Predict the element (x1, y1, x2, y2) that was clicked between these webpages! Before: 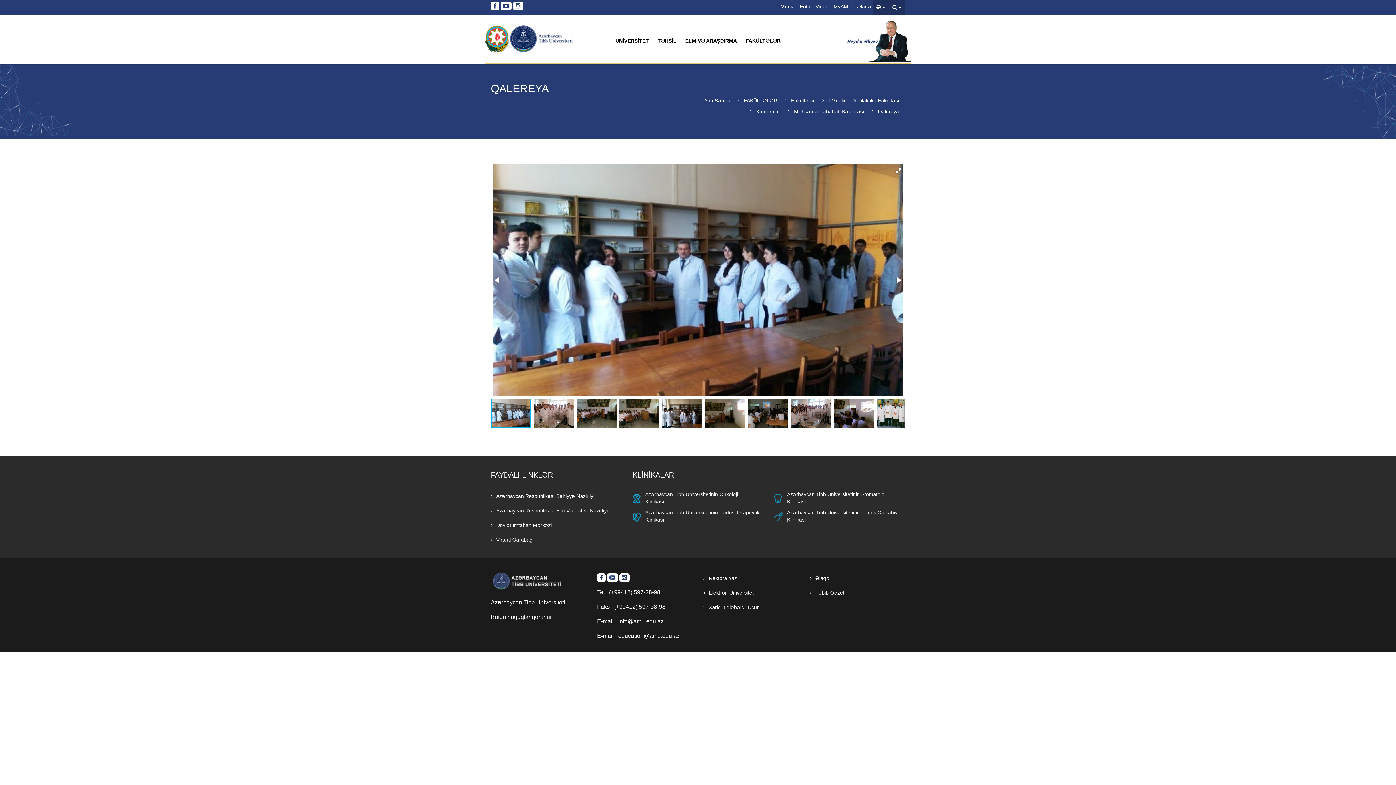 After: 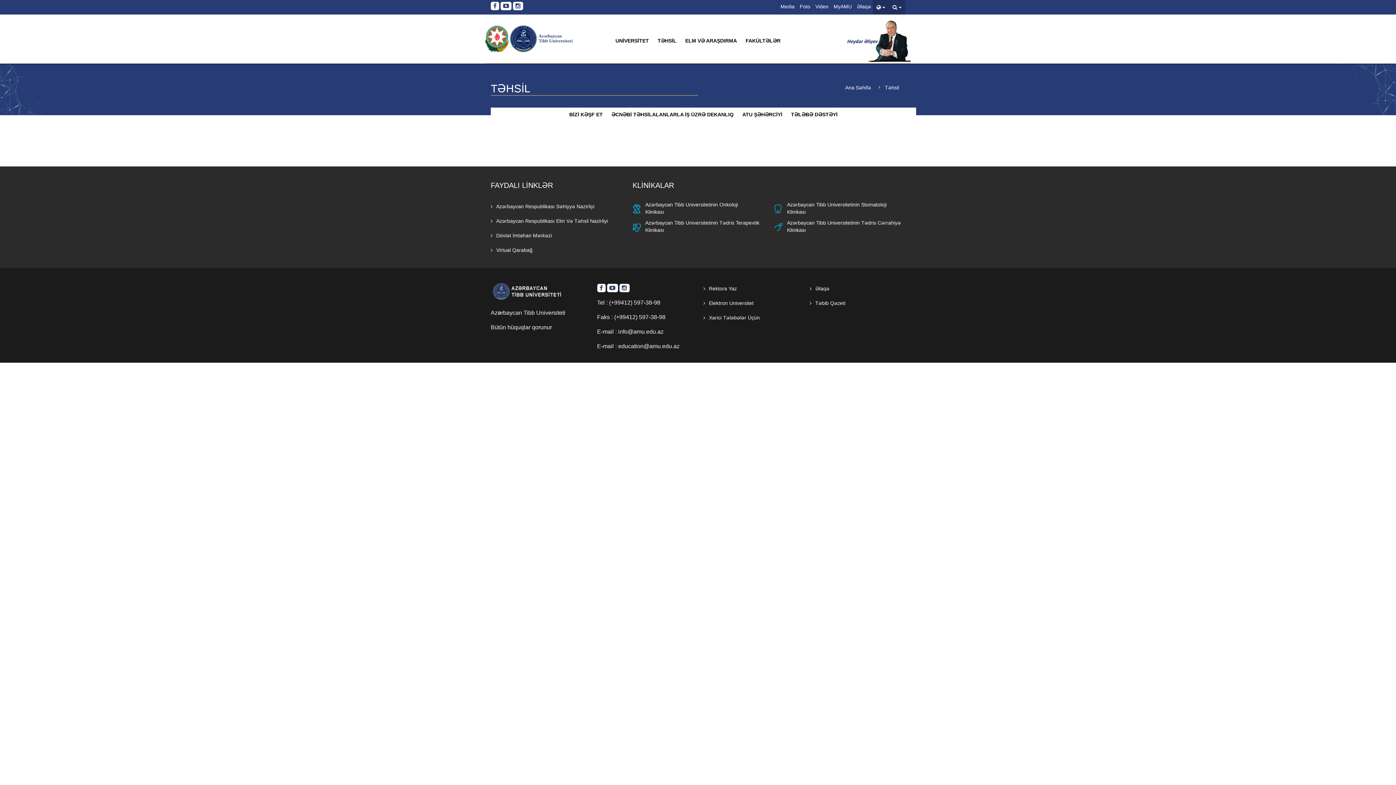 Action: bbox: (653, 34, 681, 47) label: TƏHSİL